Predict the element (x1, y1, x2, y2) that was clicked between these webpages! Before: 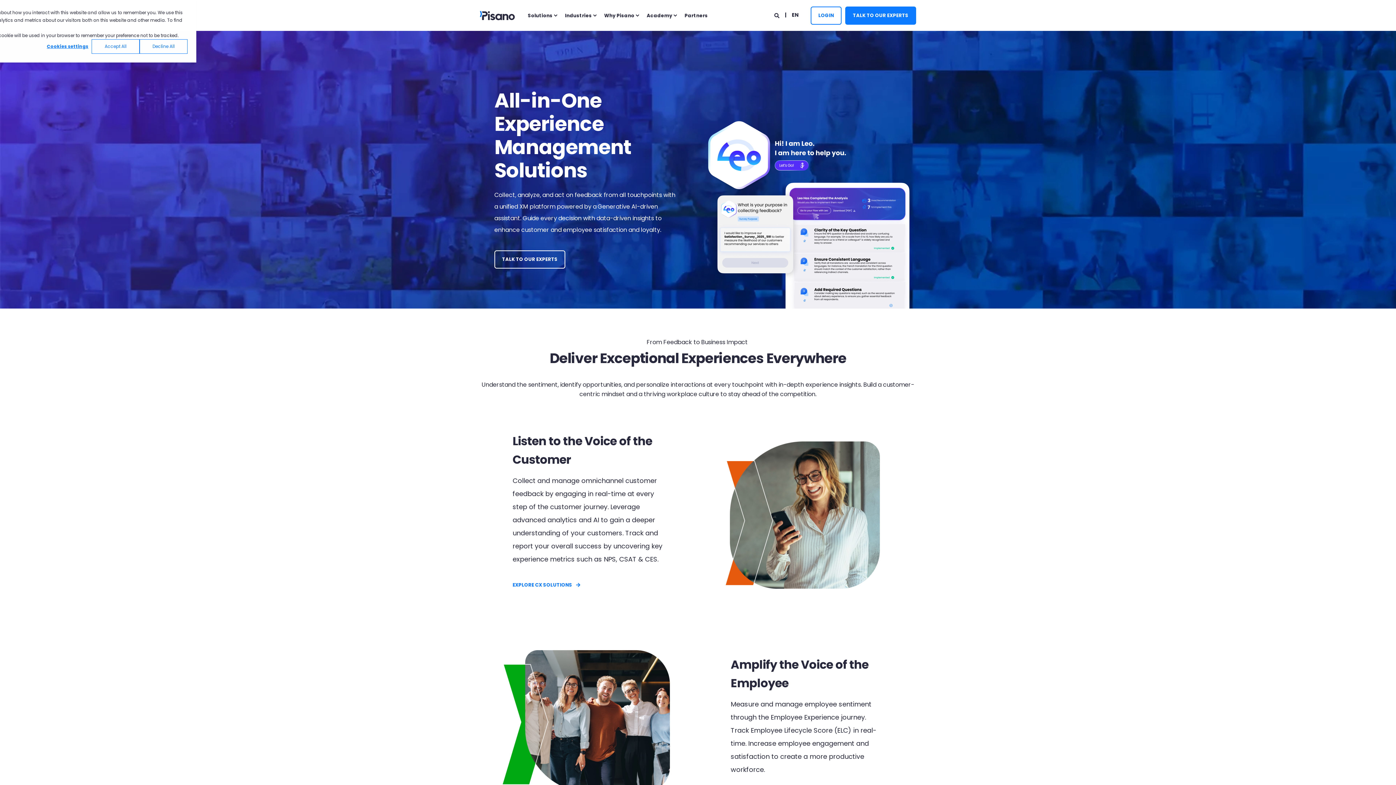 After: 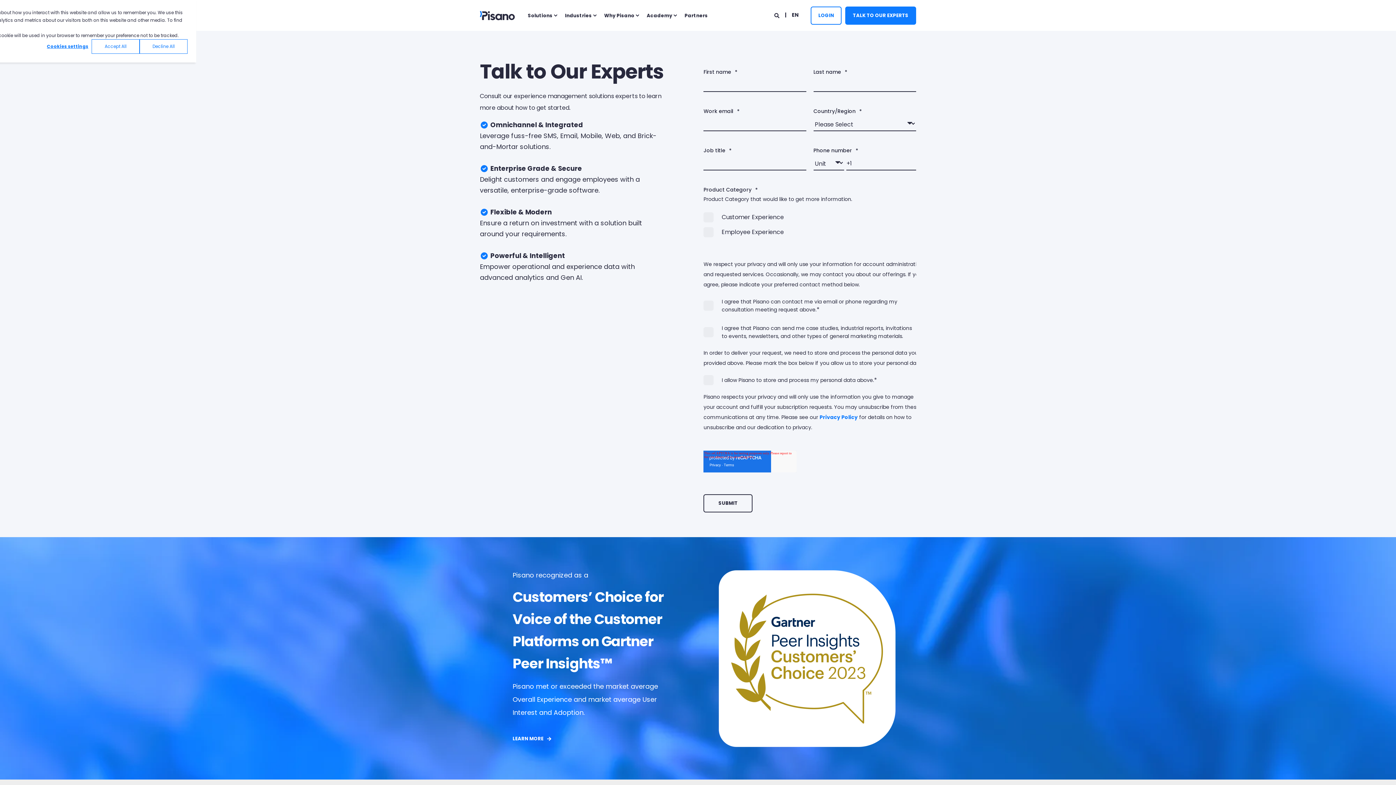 Action: label: TALK TO OUR EXPERTS bbox: (494, 250, 565, 268)